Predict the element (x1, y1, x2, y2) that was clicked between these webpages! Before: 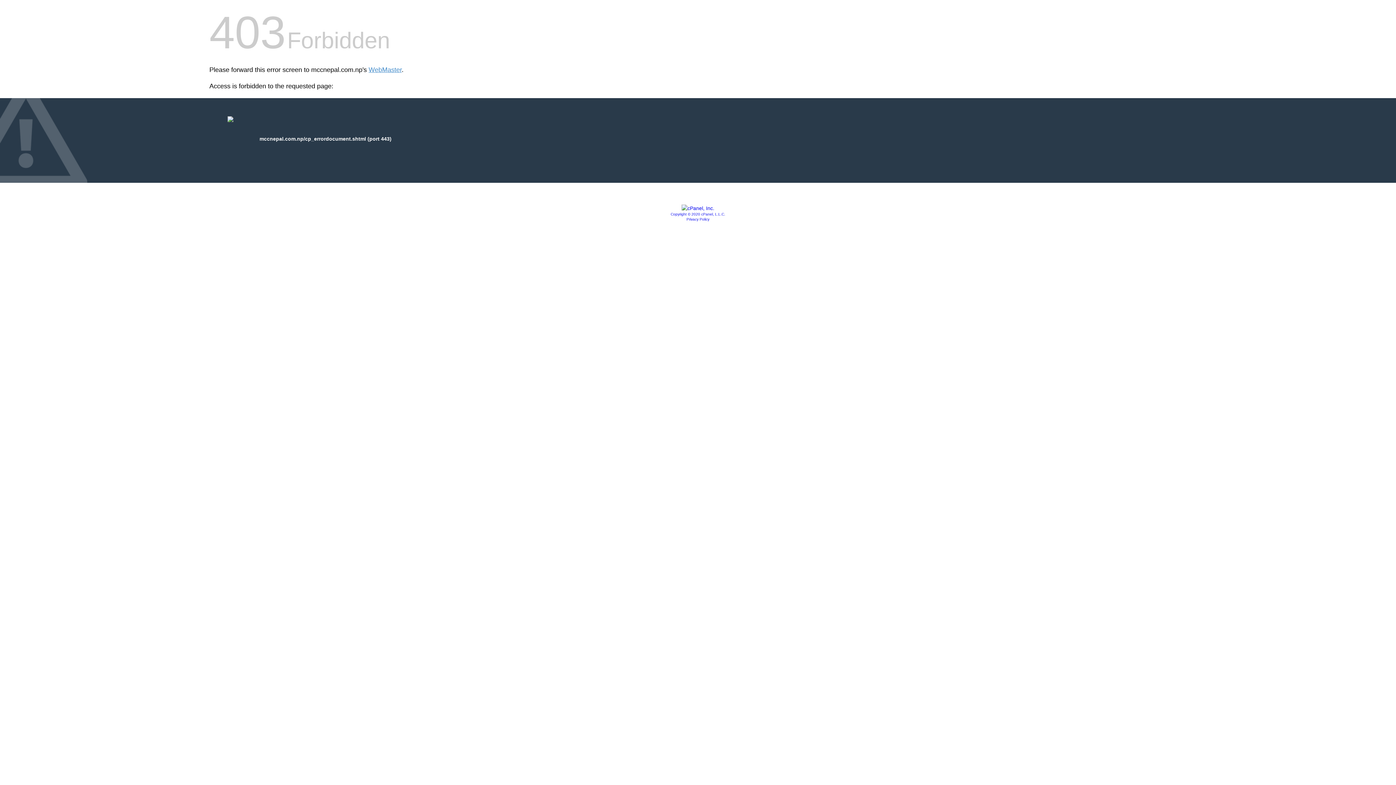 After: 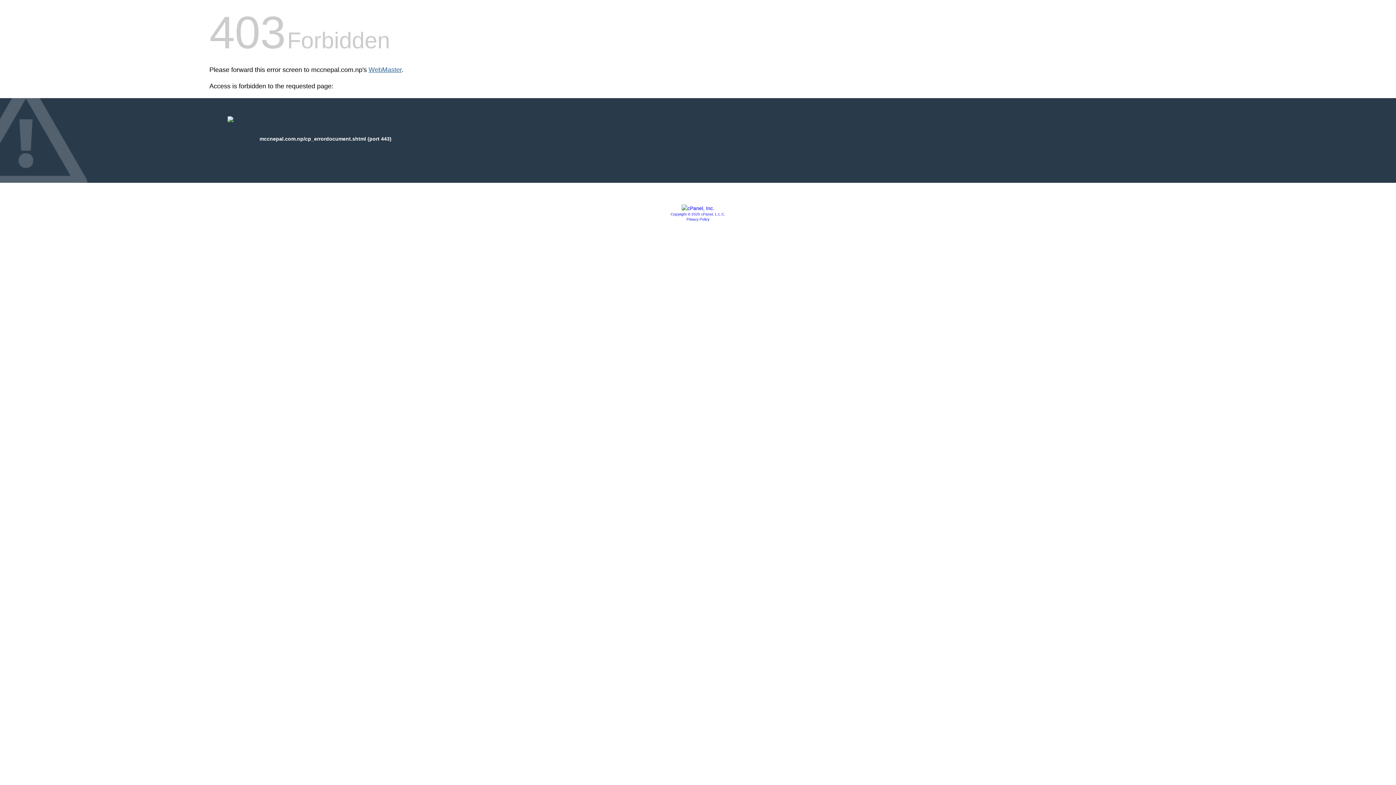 Action: label: WebMaster bbox: (368, 66, 401, 73)